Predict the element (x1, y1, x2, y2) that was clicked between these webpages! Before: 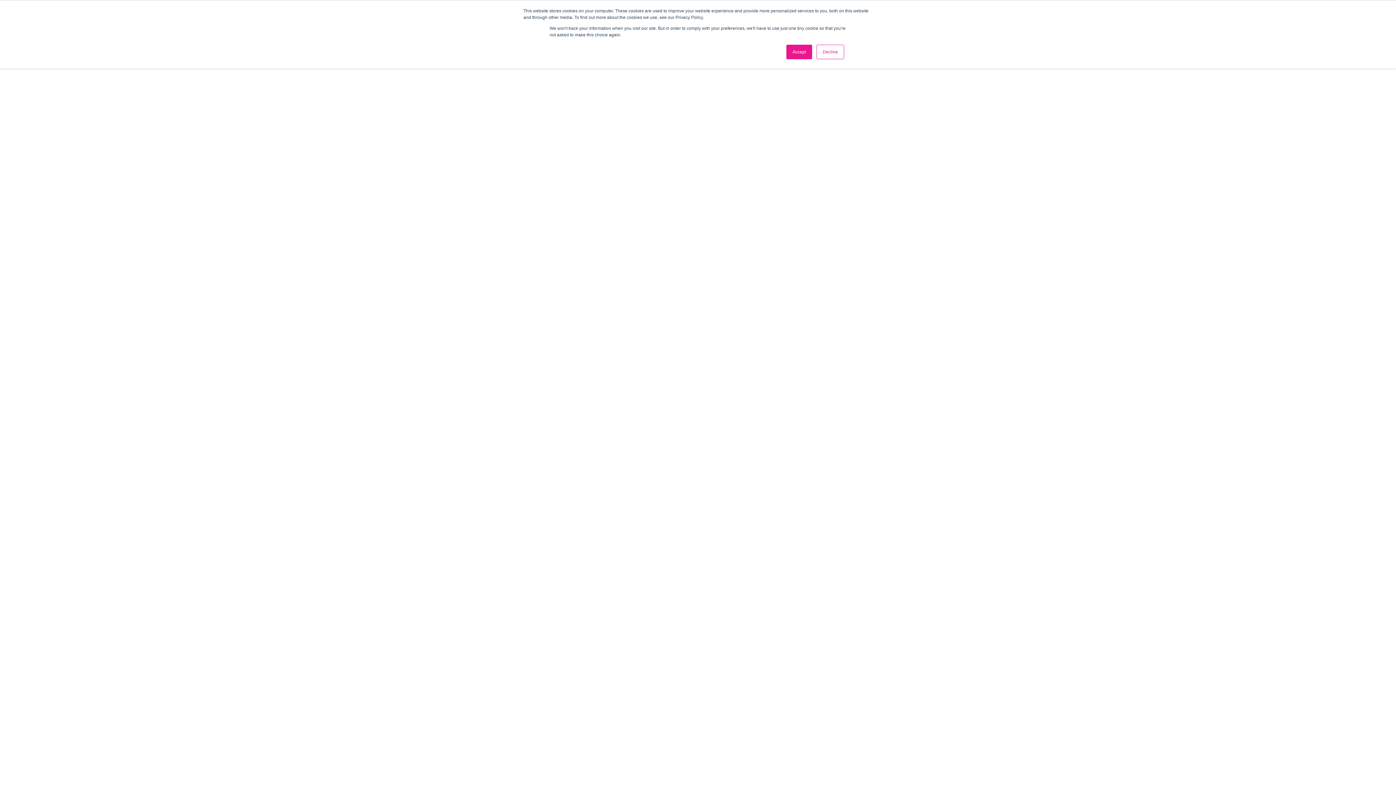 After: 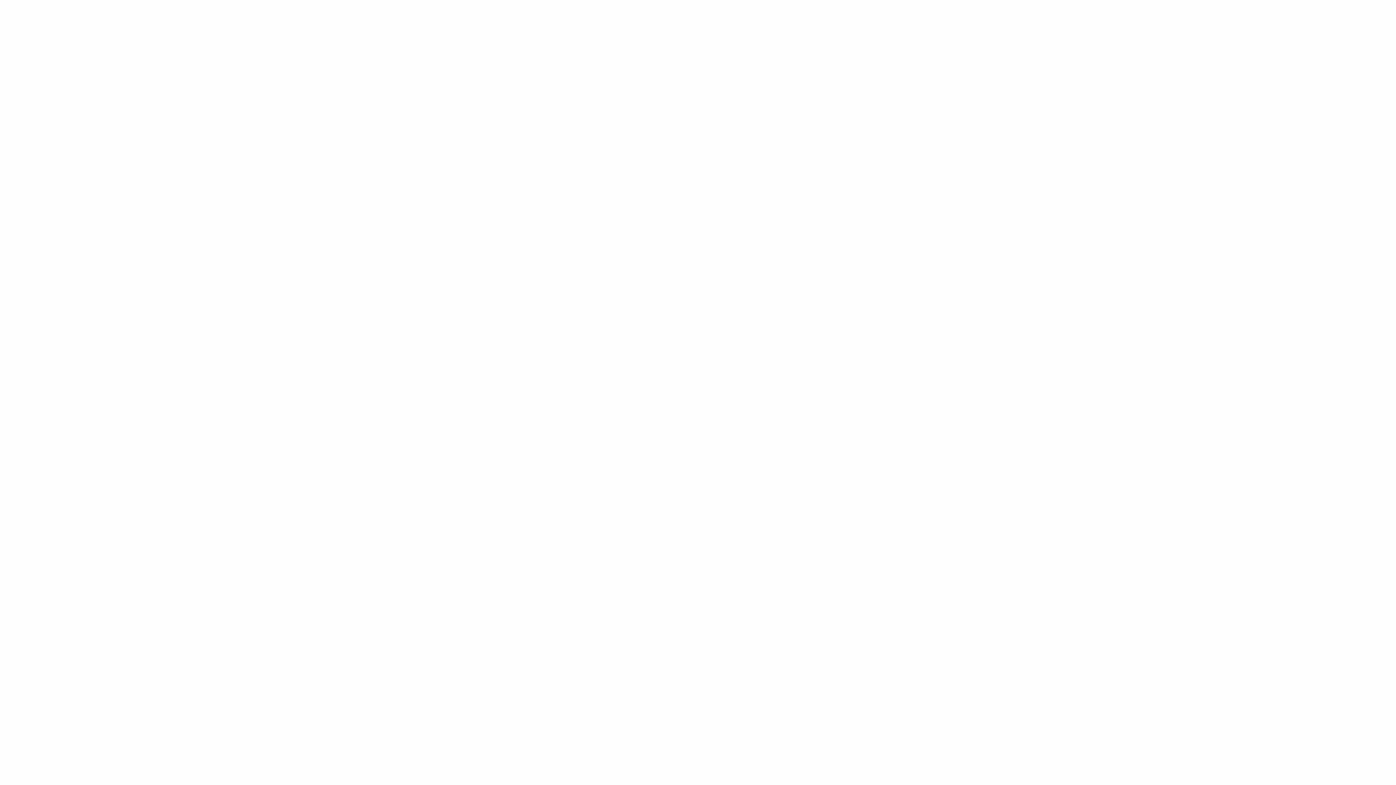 Action: label: Decline bbox: (816, 44, 844, 59)